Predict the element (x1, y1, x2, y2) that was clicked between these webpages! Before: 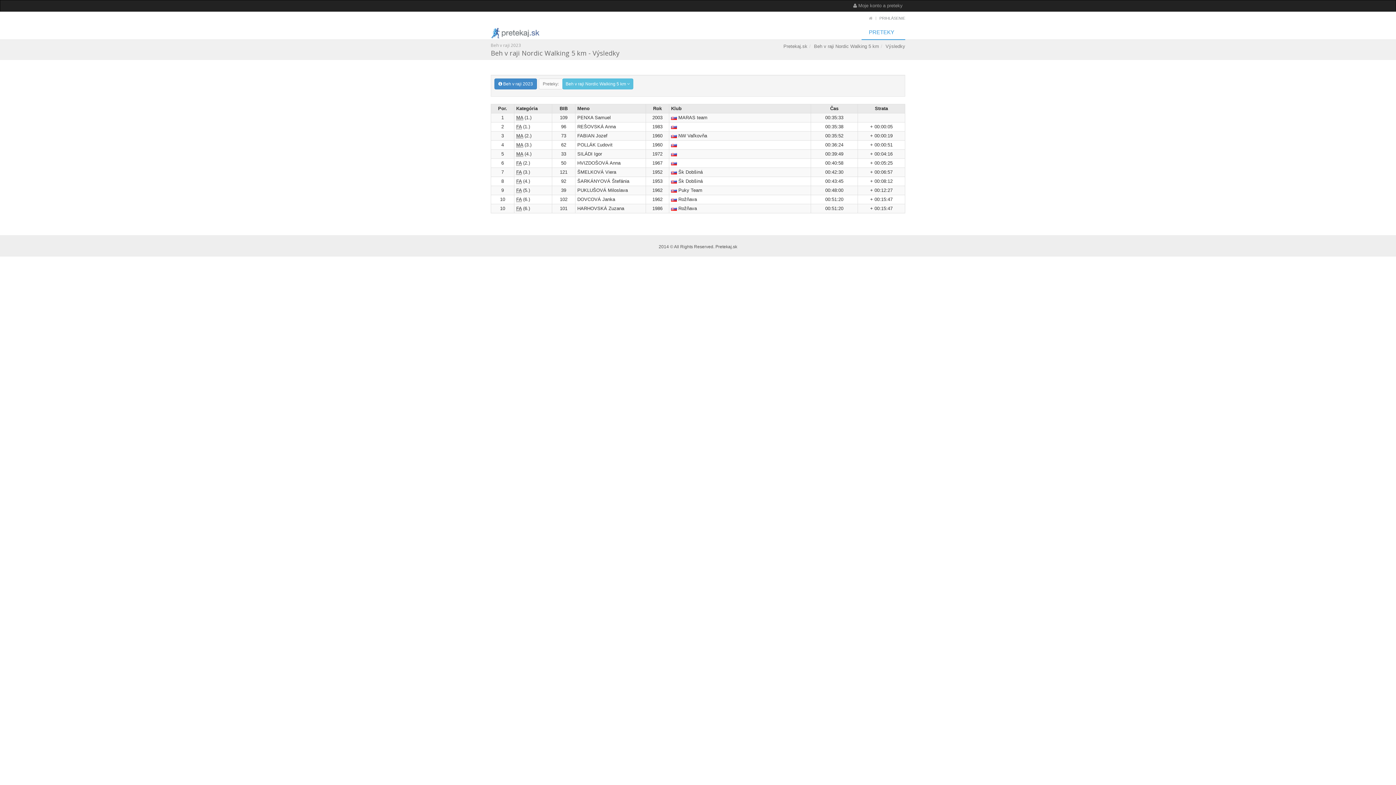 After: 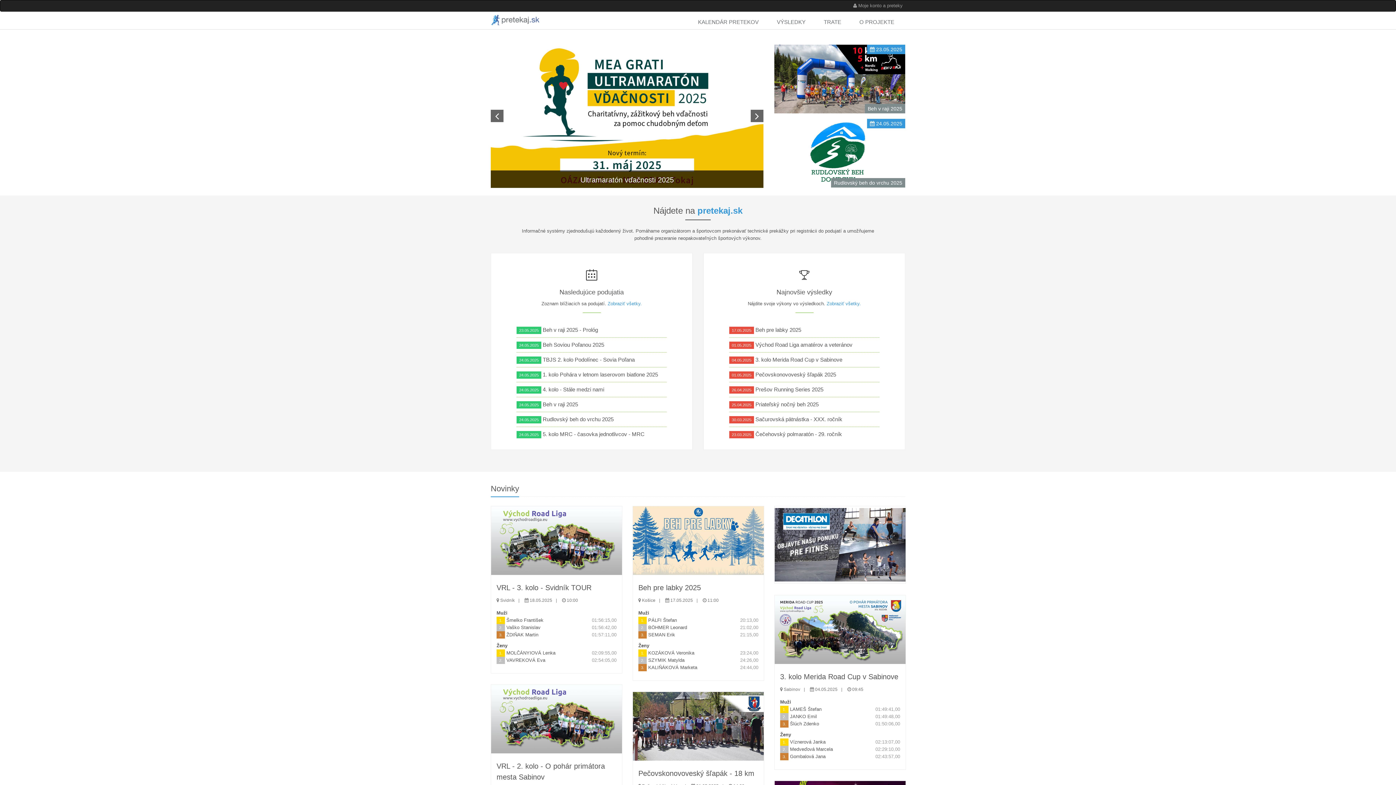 Action: bbox: (869, 16, 872, 20)